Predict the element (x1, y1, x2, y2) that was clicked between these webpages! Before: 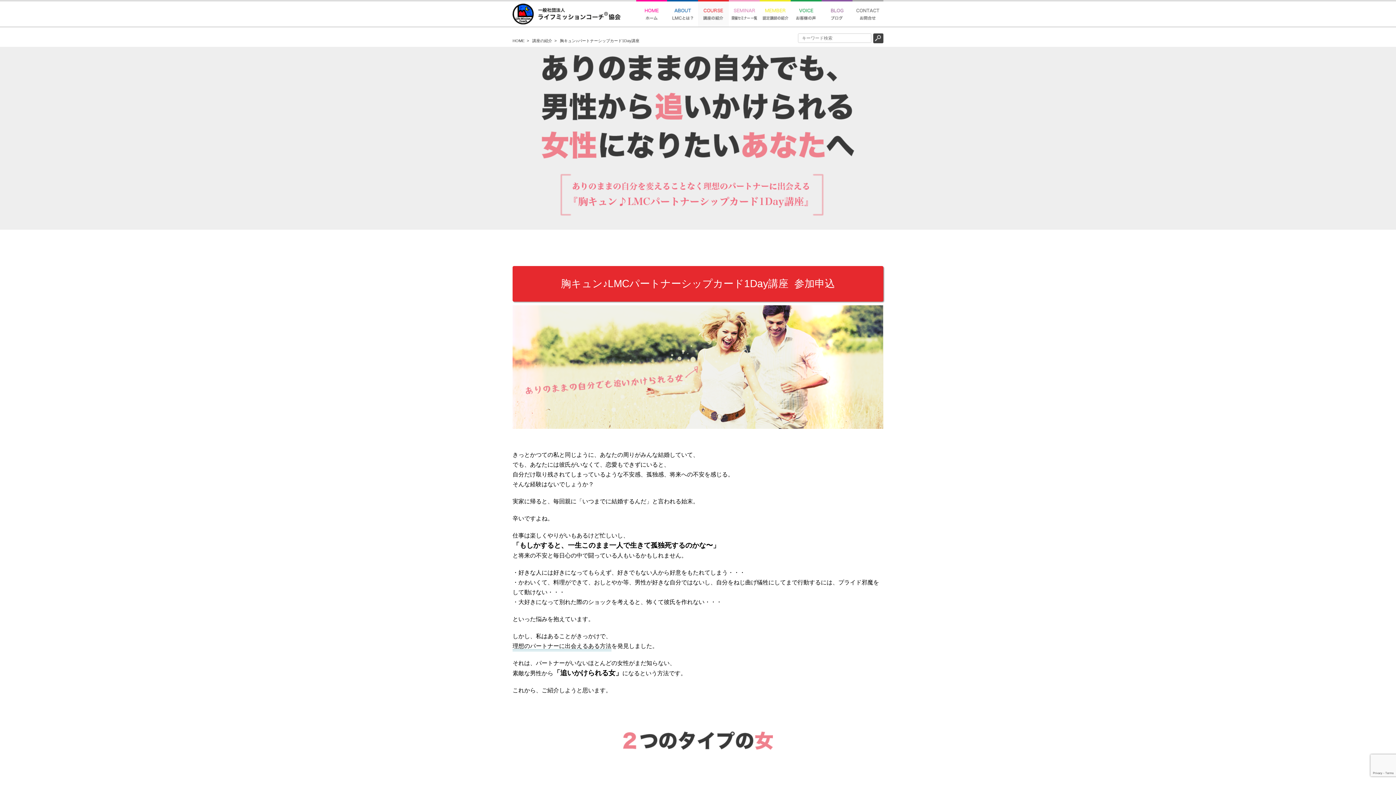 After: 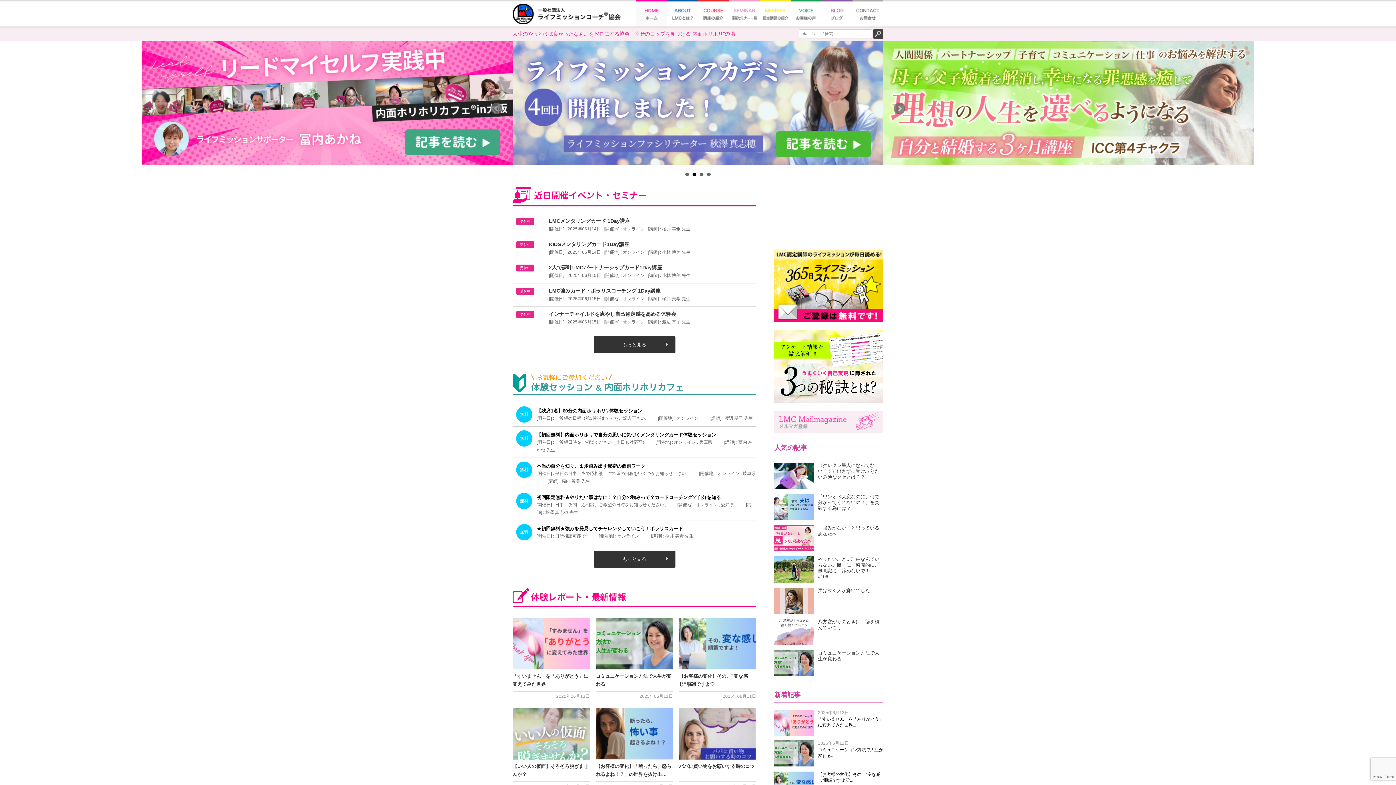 Action: bbox: (512, 38, 524, 44) label: HOME